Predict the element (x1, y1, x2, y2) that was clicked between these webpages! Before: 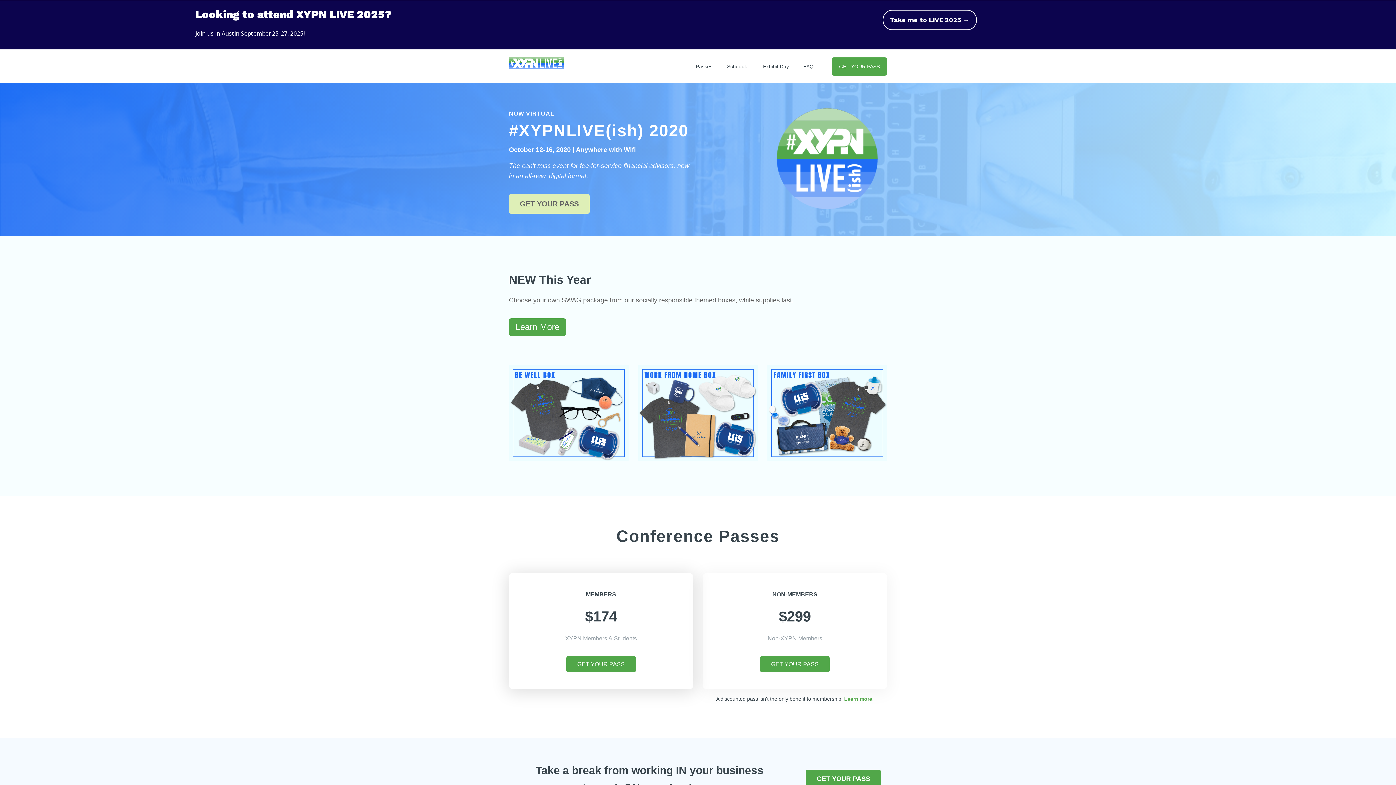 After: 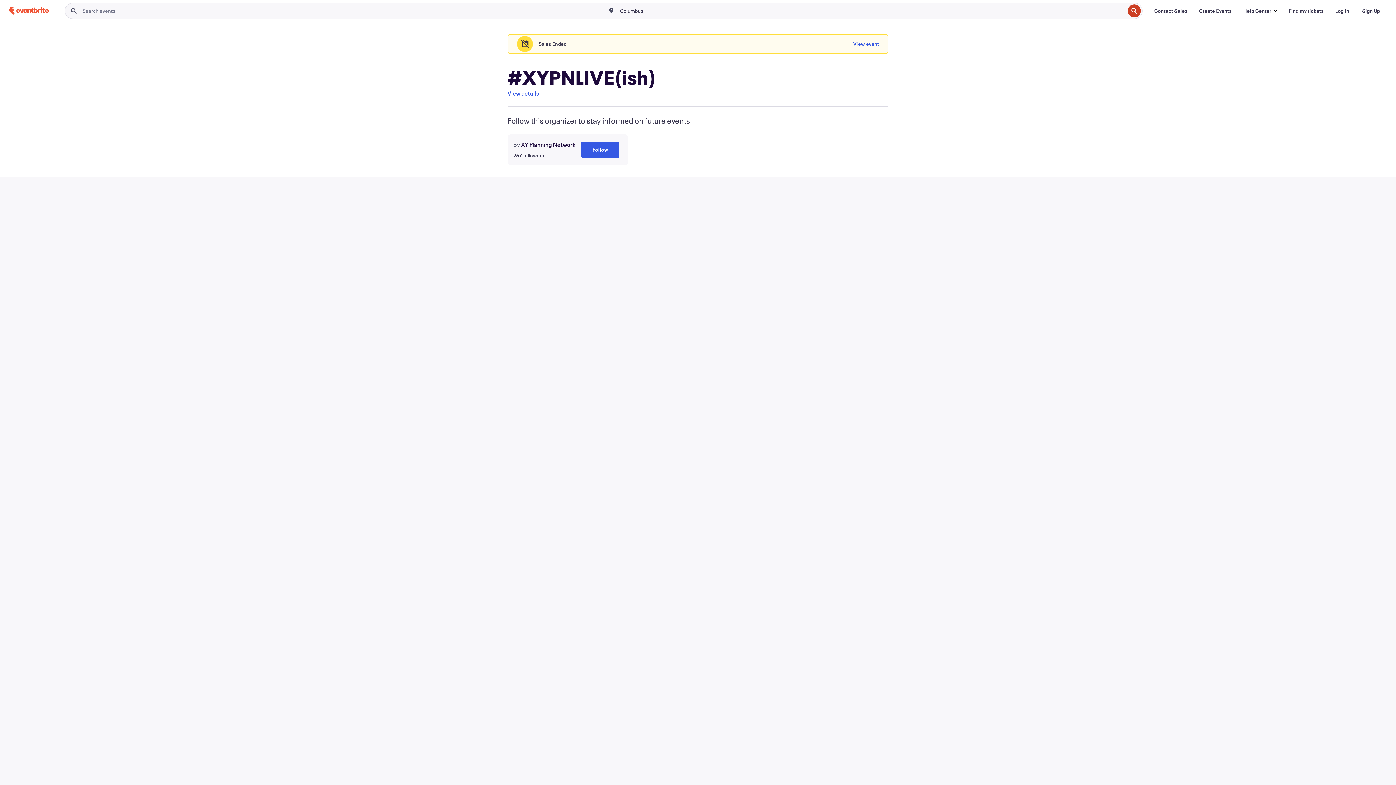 Action: label: GET YOUR PASS bbox: (831, 57, 887, 75)